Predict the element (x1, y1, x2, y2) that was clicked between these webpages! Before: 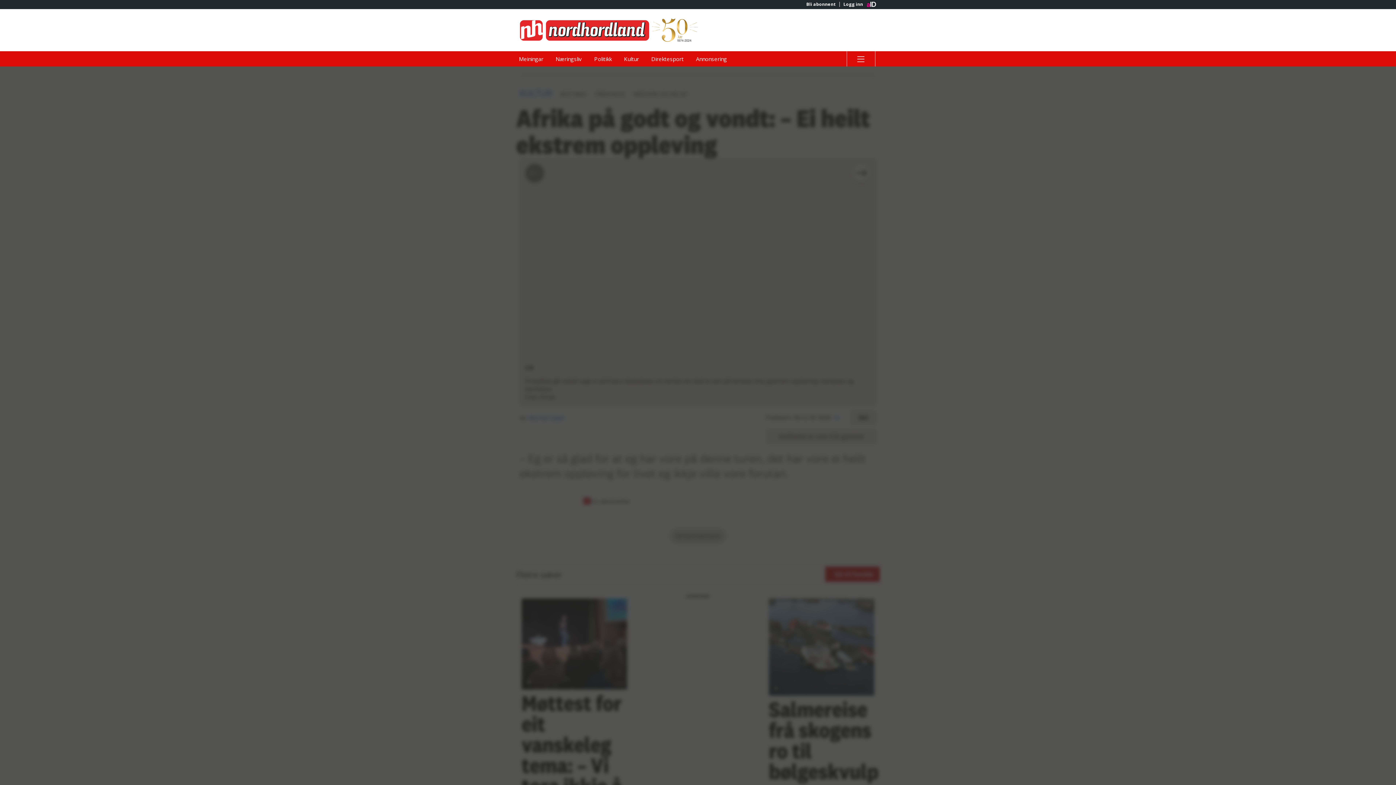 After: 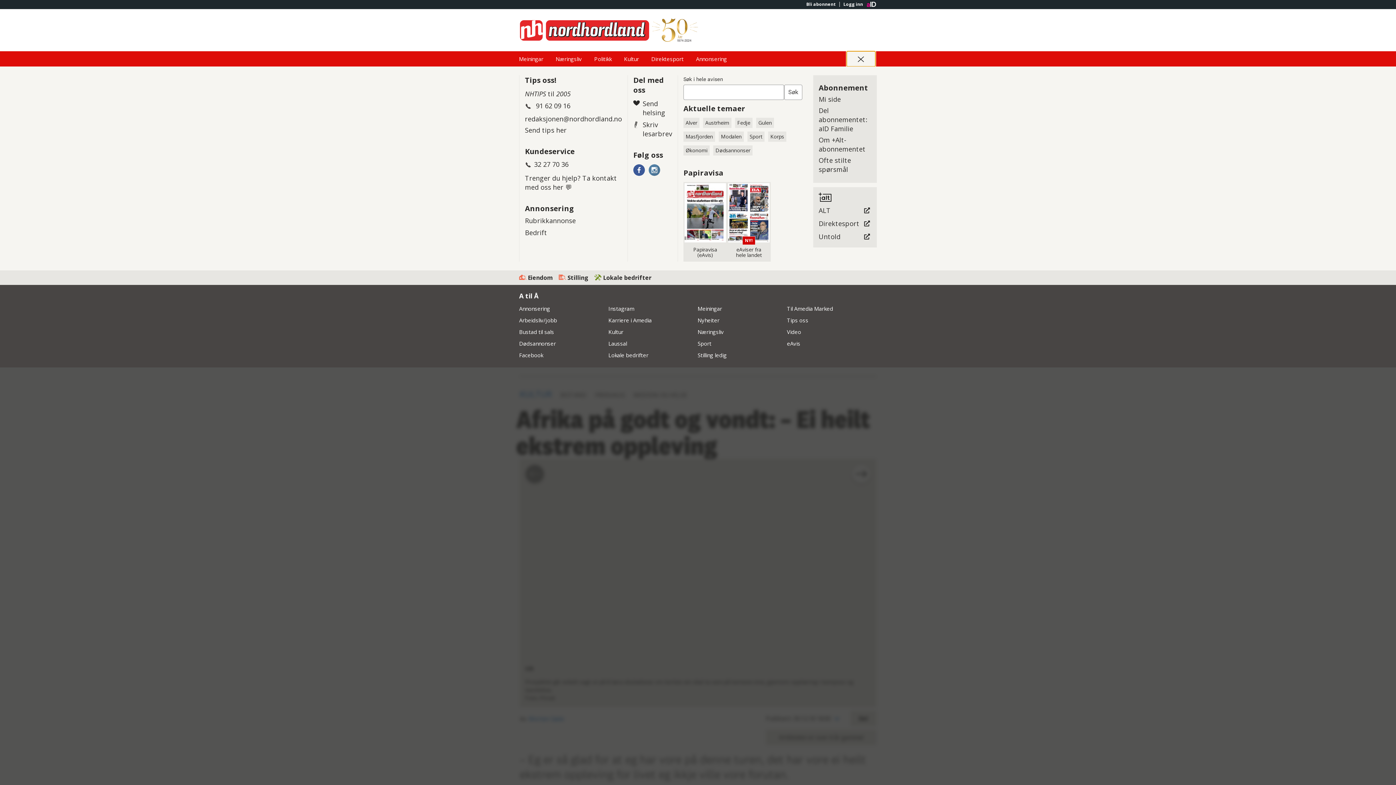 Action: label: Åpne hovedmeny bbox: (846, 51, 875, 66)